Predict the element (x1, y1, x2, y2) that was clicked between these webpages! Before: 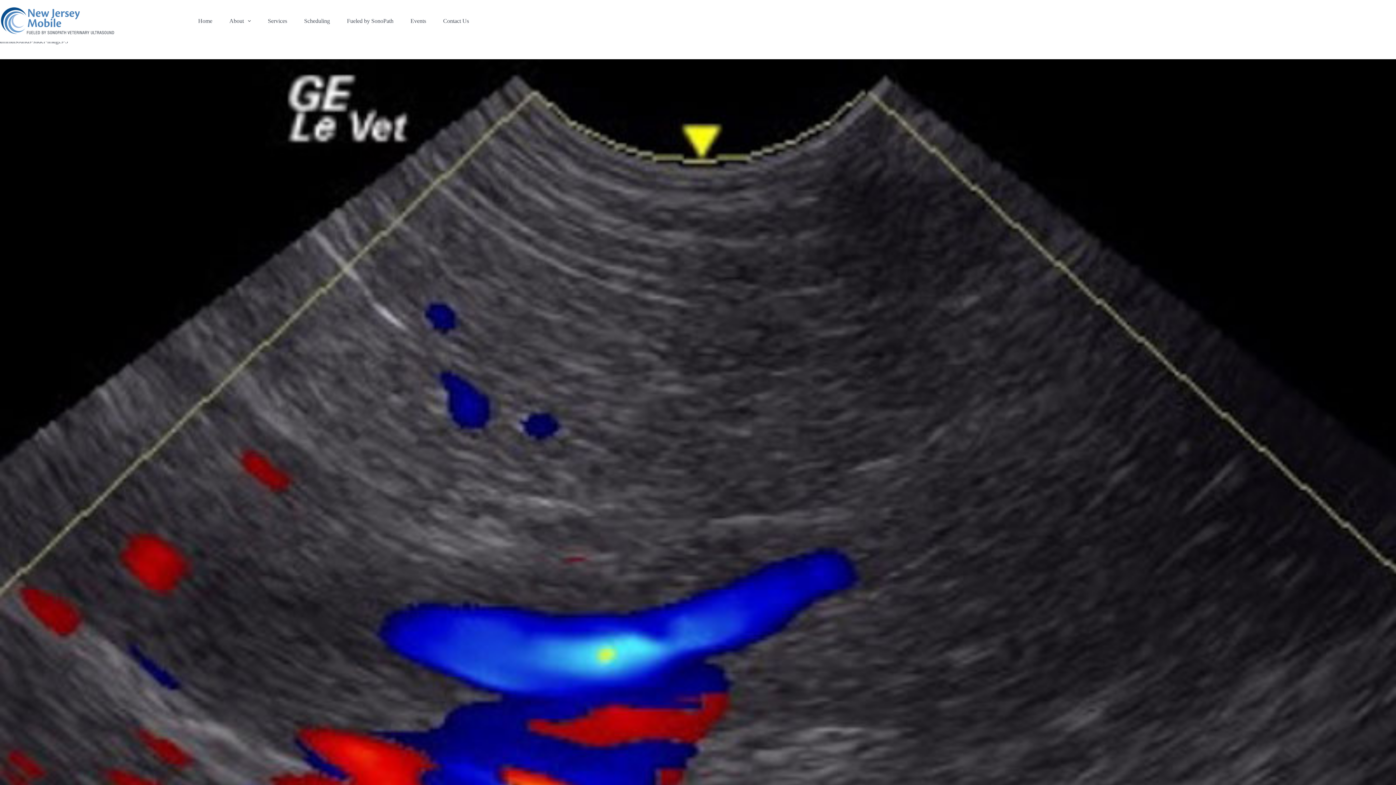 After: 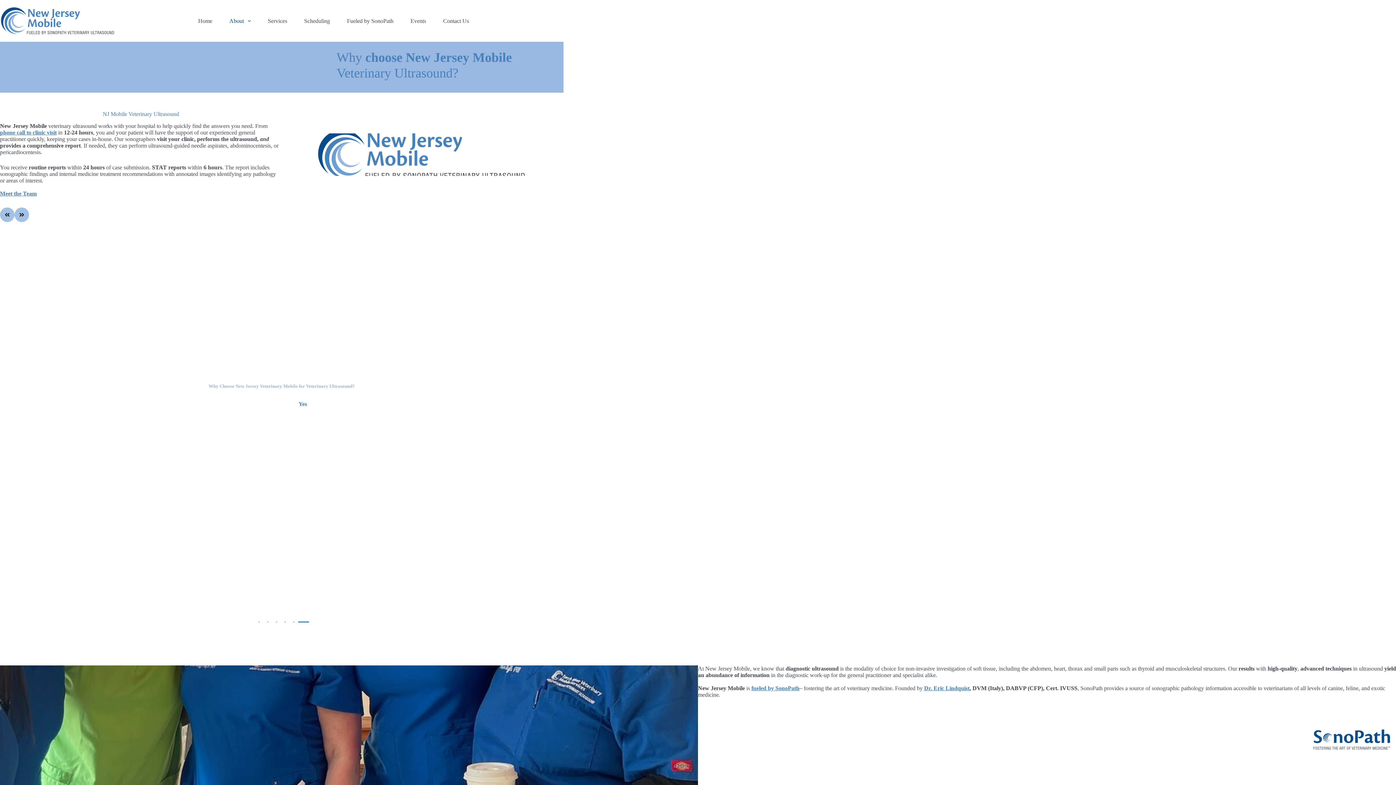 Action: bbox: (225, 0, 254, 41) label: About